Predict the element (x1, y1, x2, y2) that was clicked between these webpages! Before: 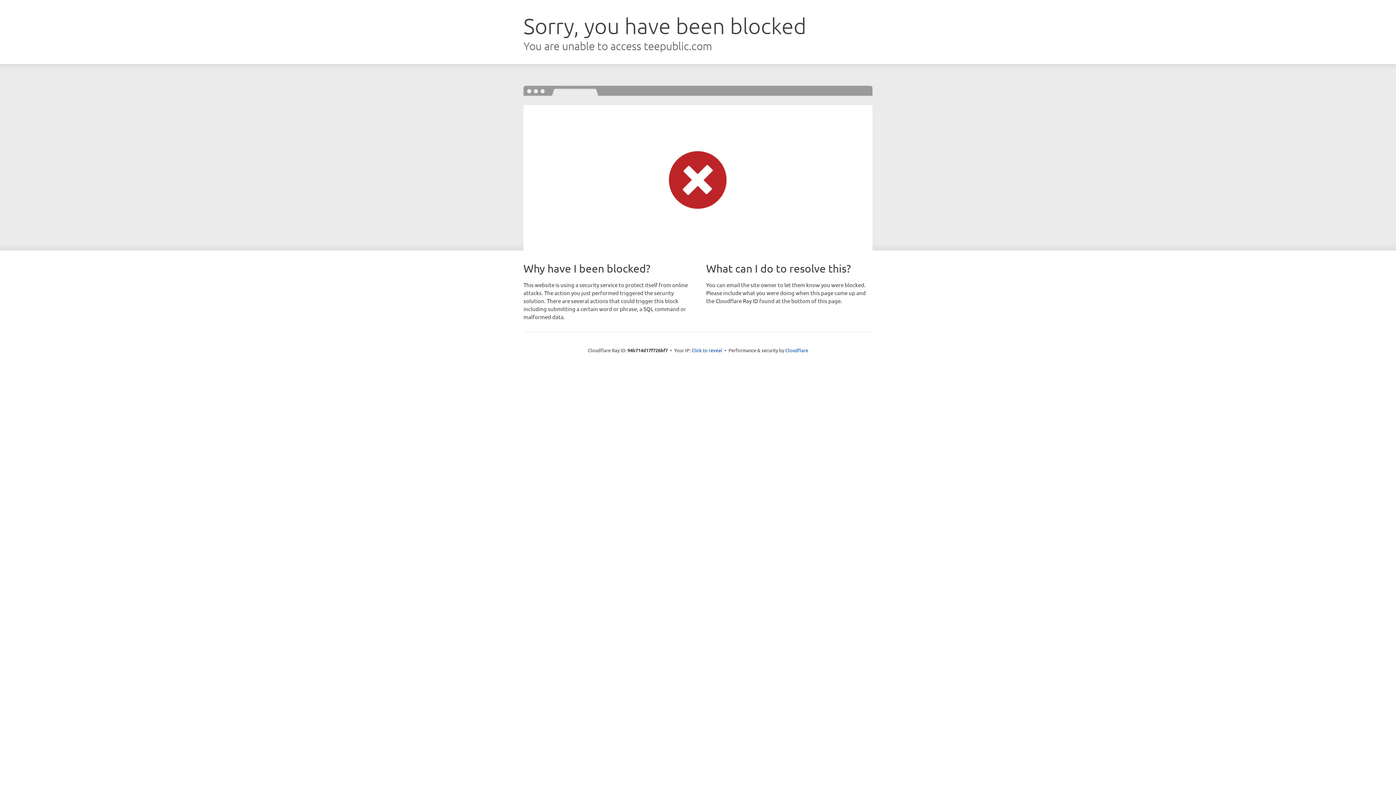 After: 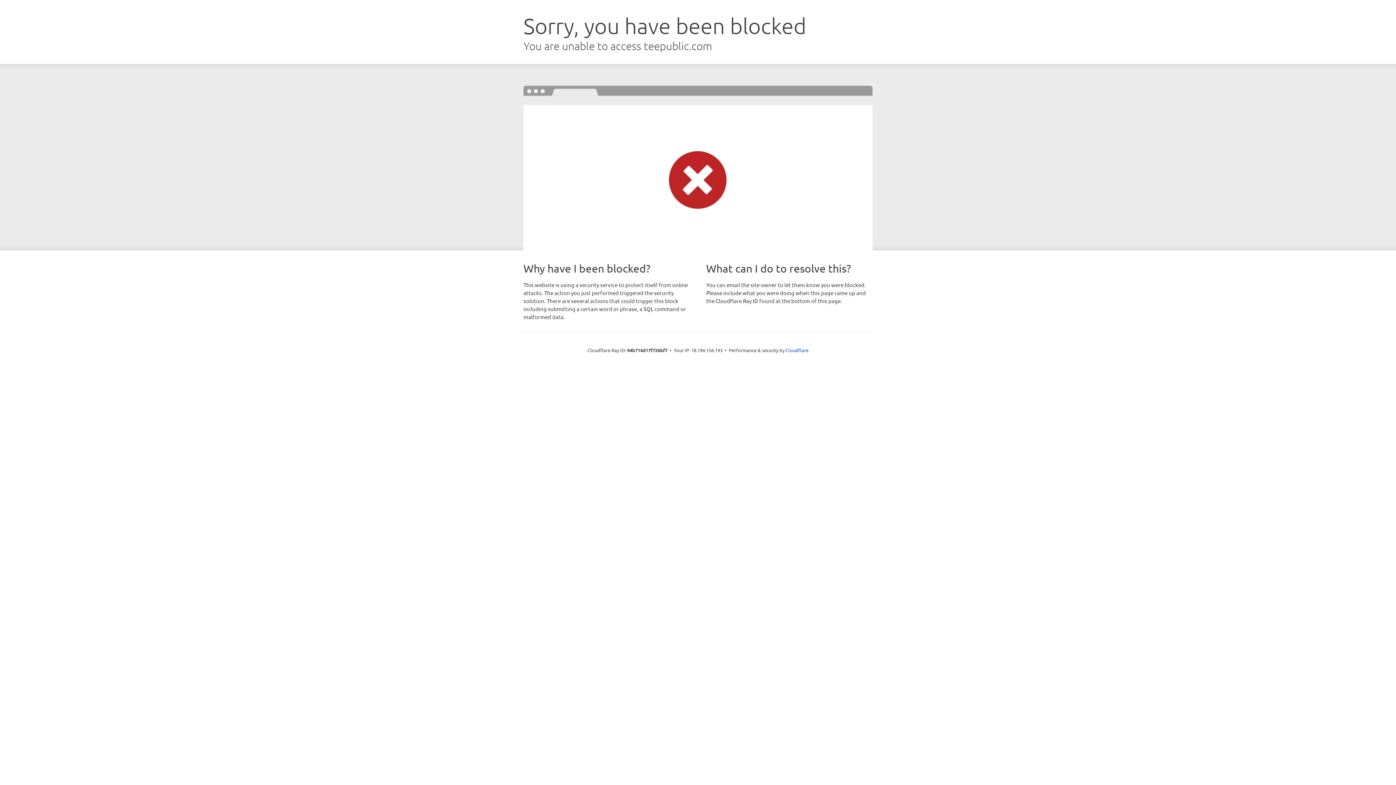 Action: bbox: (691, 346, 722, 353) label: Click to reveal